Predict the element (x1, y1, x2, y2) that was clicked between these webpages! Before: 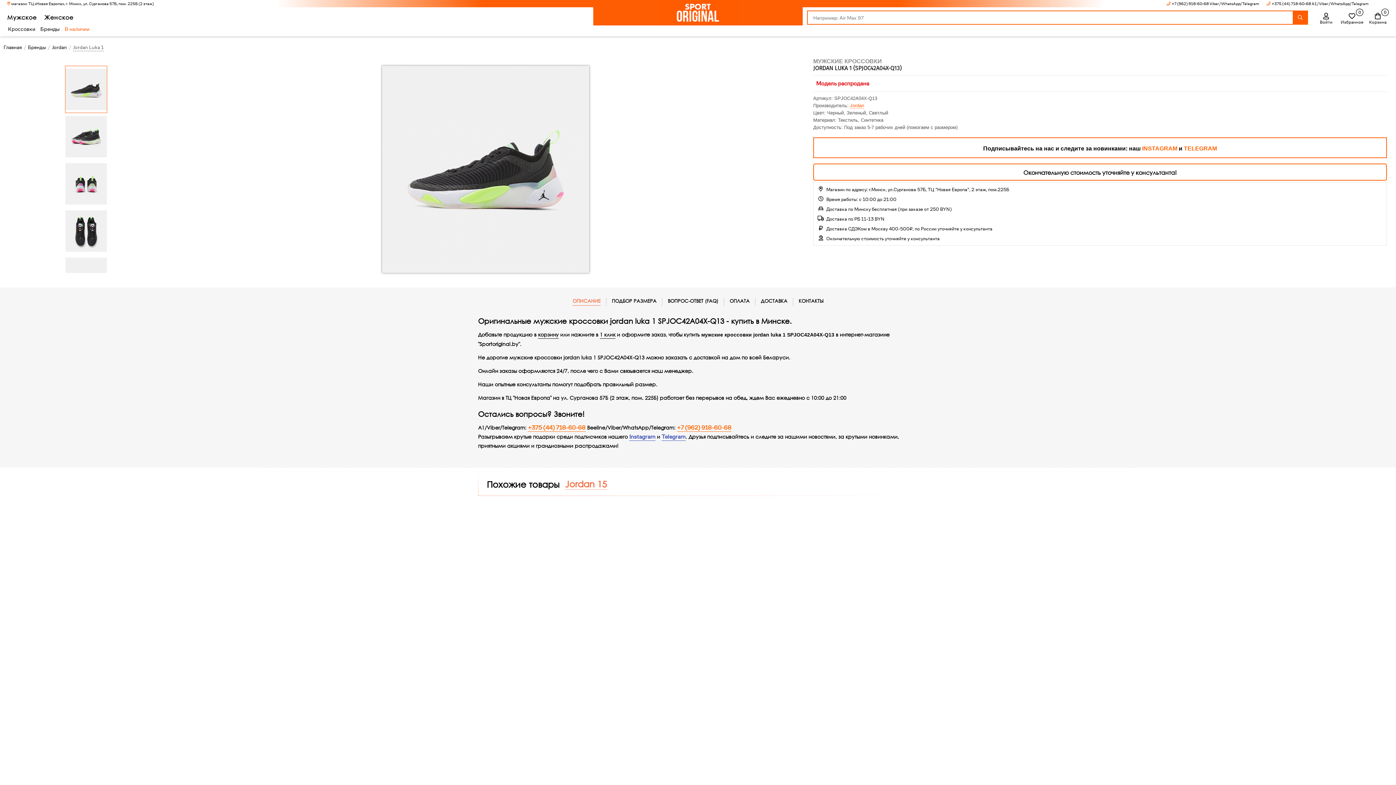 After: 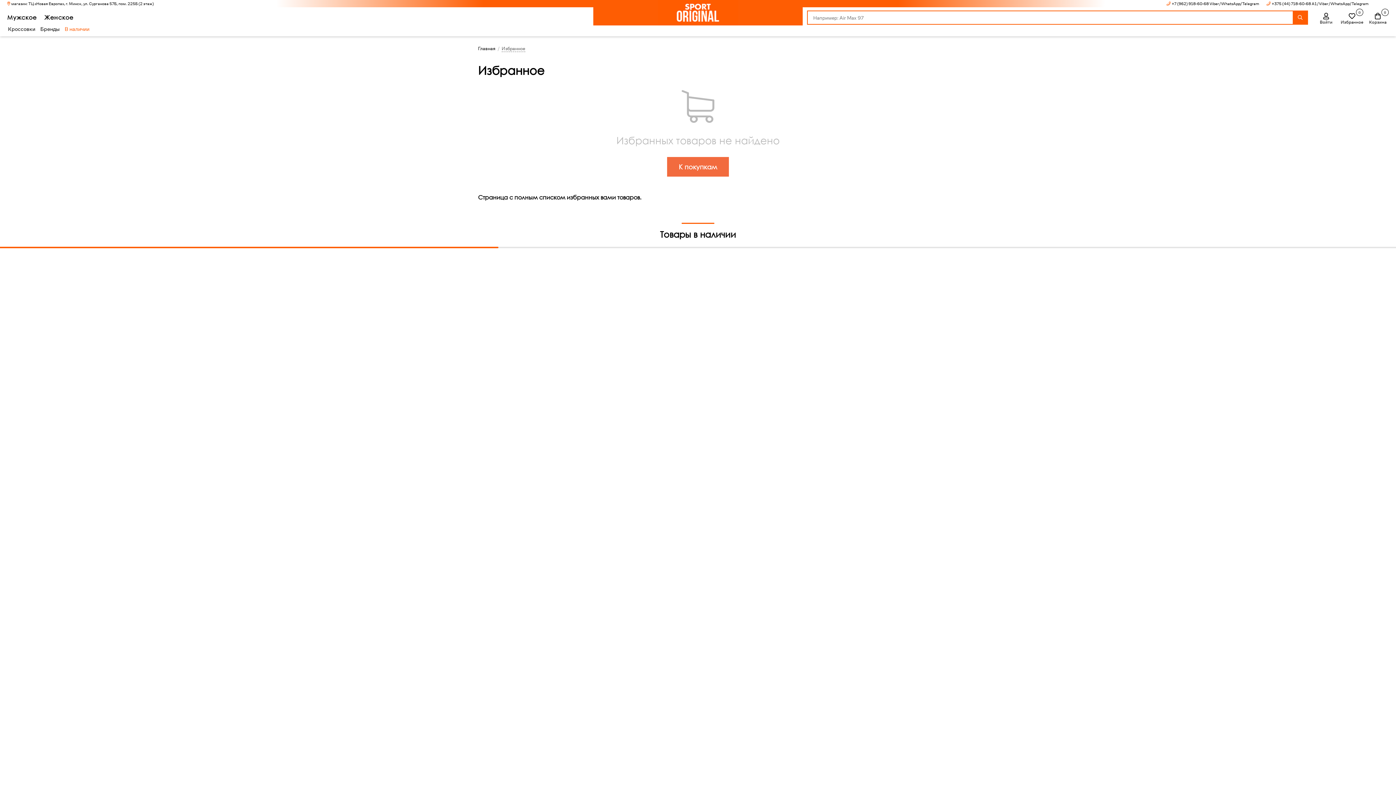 Action: label: 0
Избранное bbox: (1339, 9, 1365, 25)